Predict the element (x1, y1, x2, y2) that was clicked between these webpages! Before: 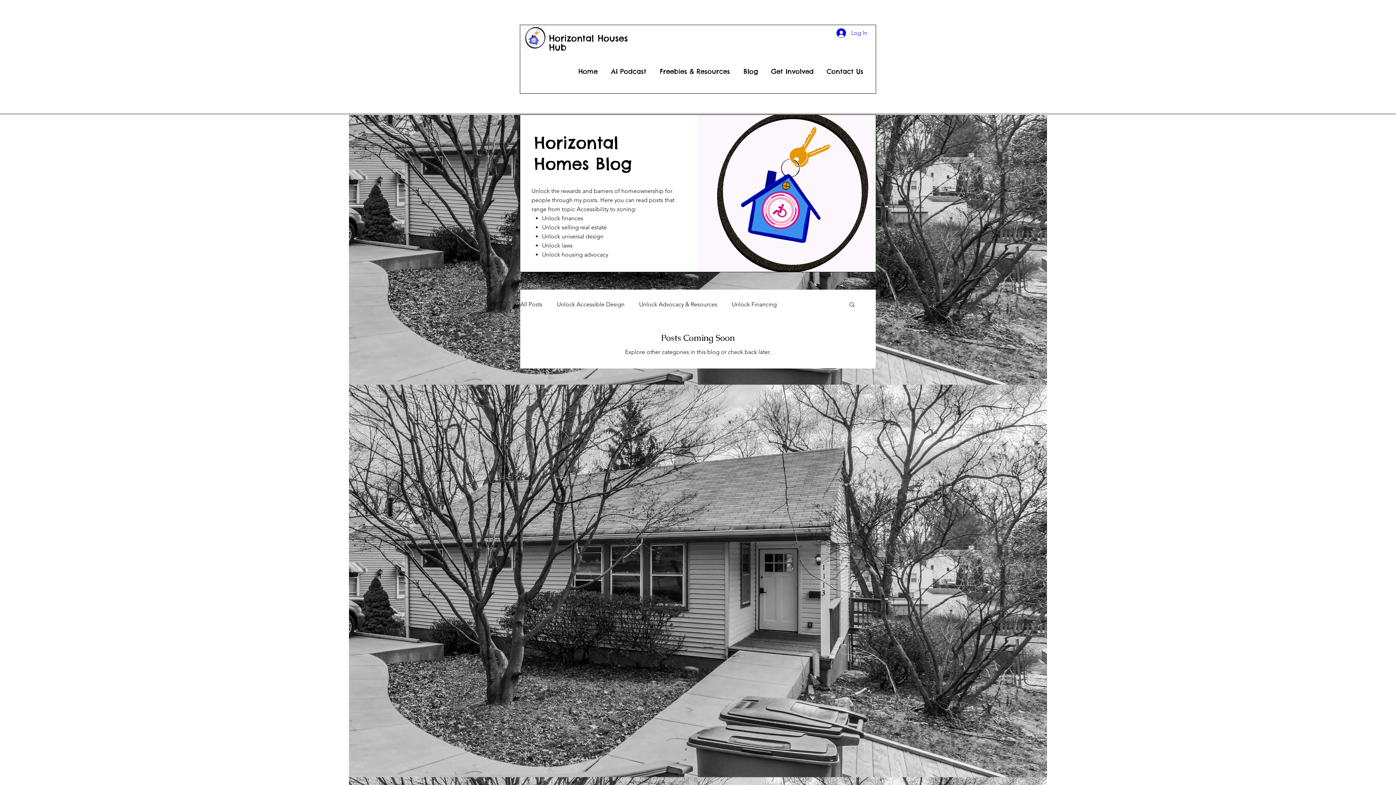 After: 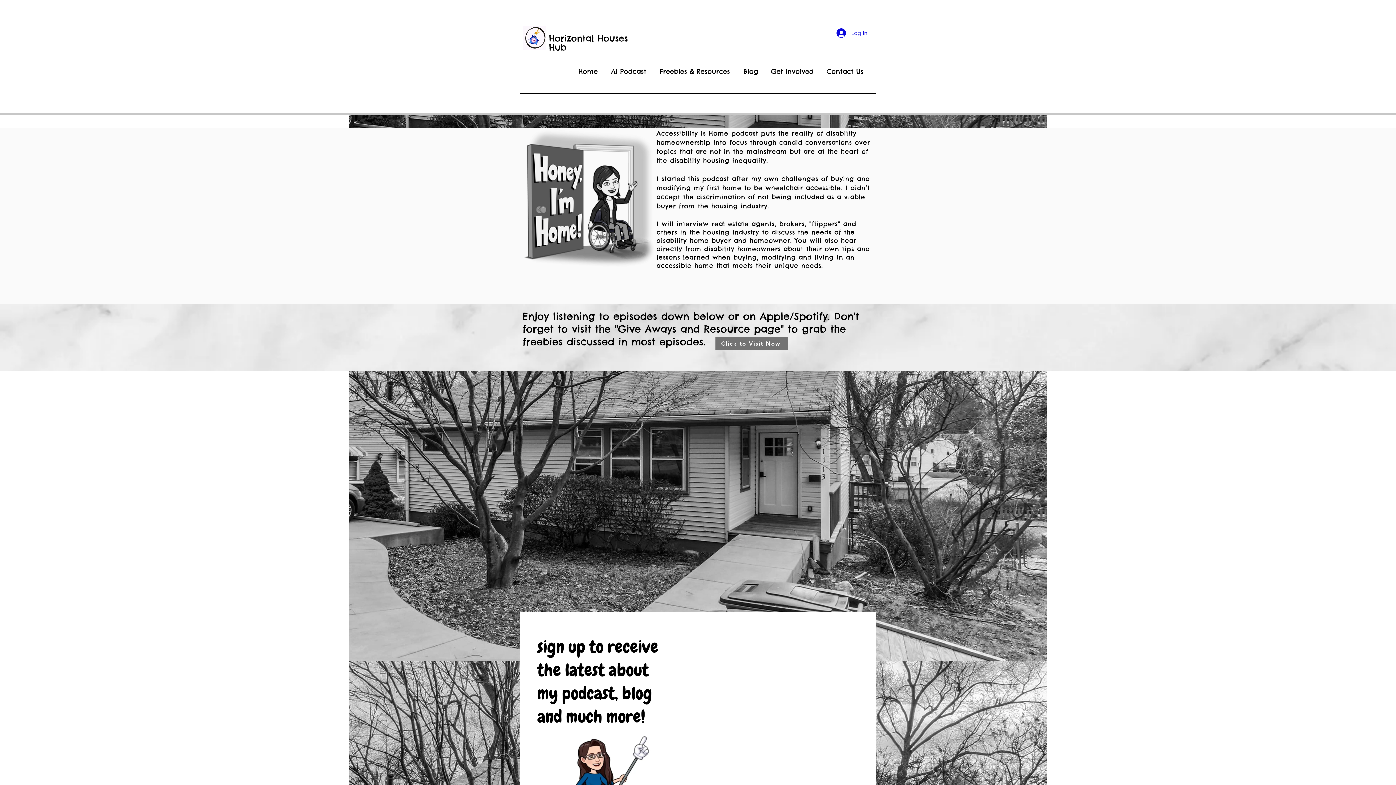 Action: label: AI Podcast bbox: (603, 52, 652, 91)